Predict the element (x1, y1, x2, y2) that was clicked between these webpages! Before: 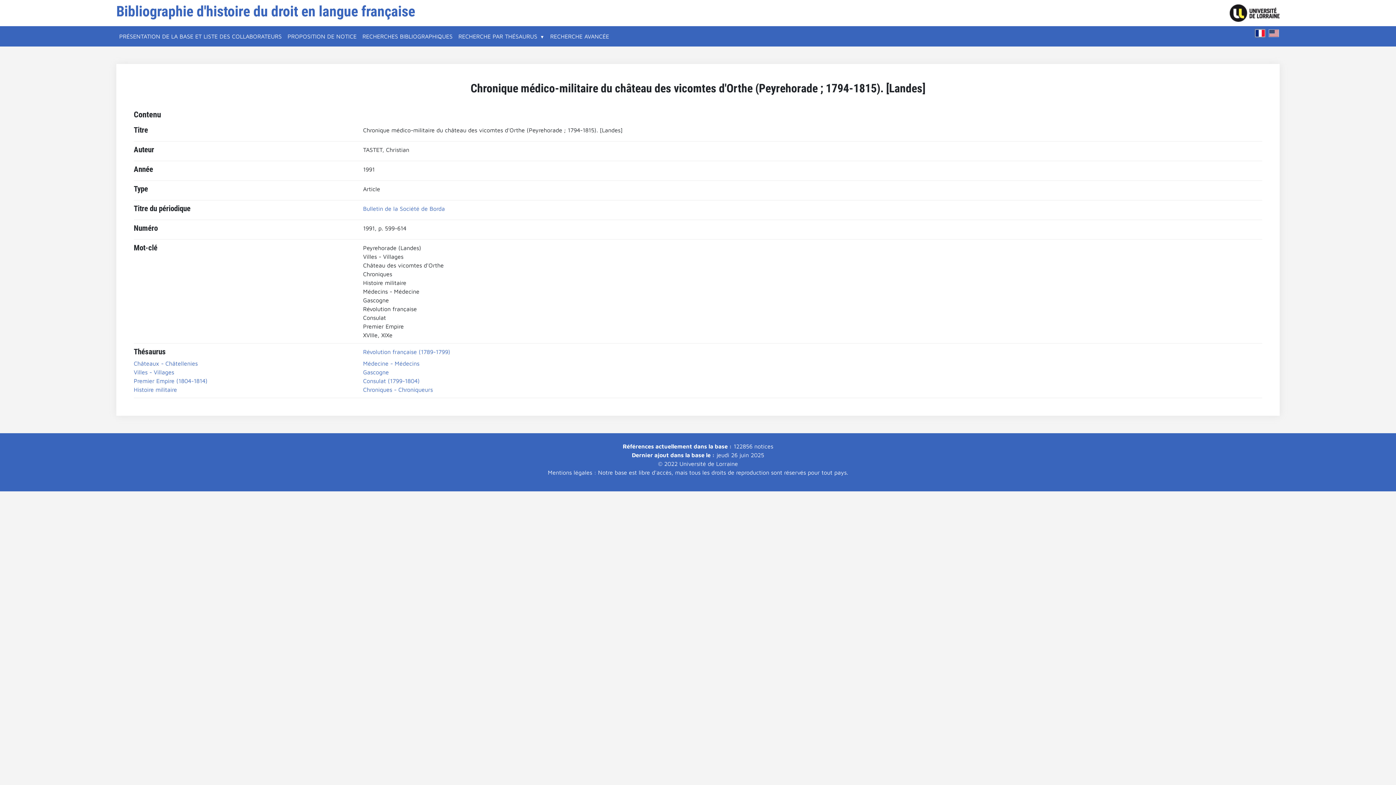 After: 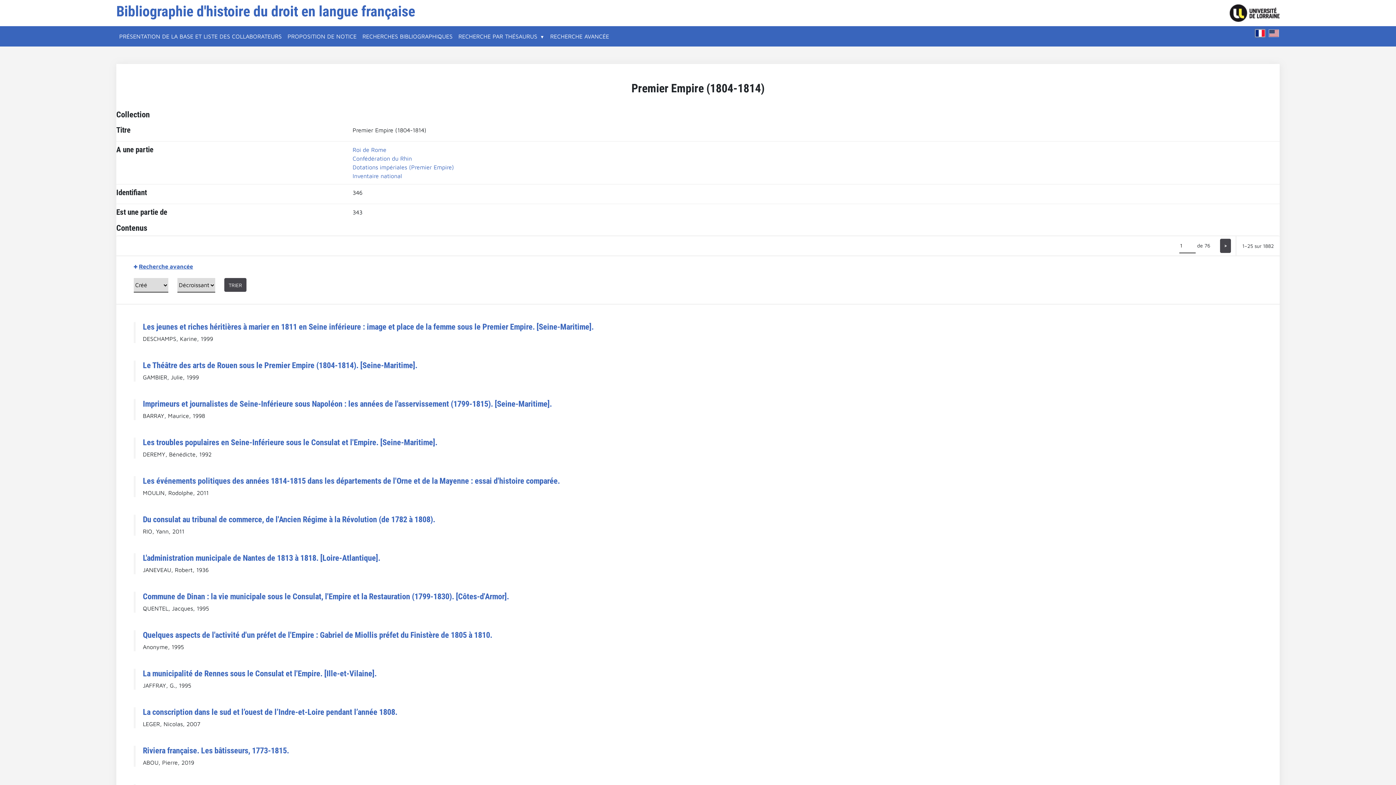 Action: label: Premier Empire (1804-1814) bbox: (133, 377, 207, 384)